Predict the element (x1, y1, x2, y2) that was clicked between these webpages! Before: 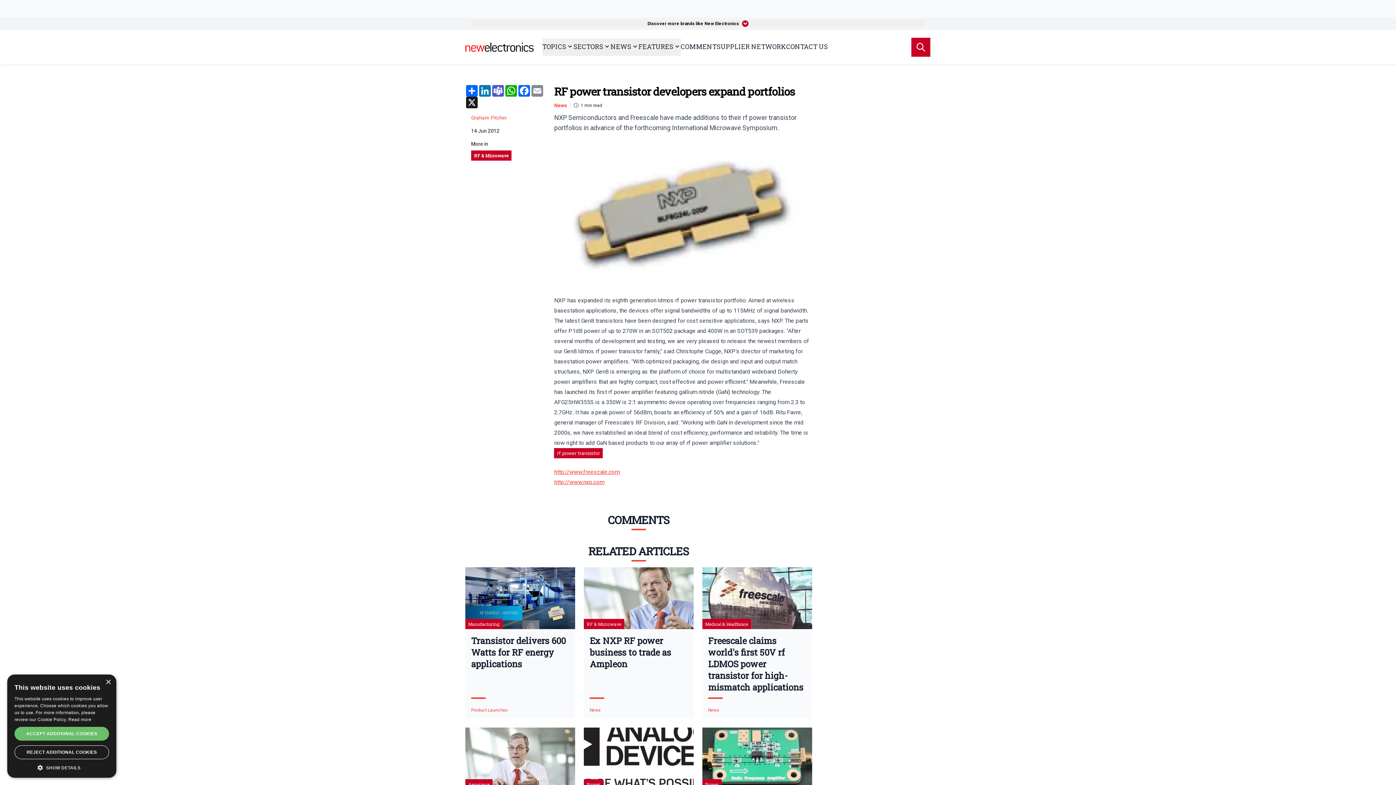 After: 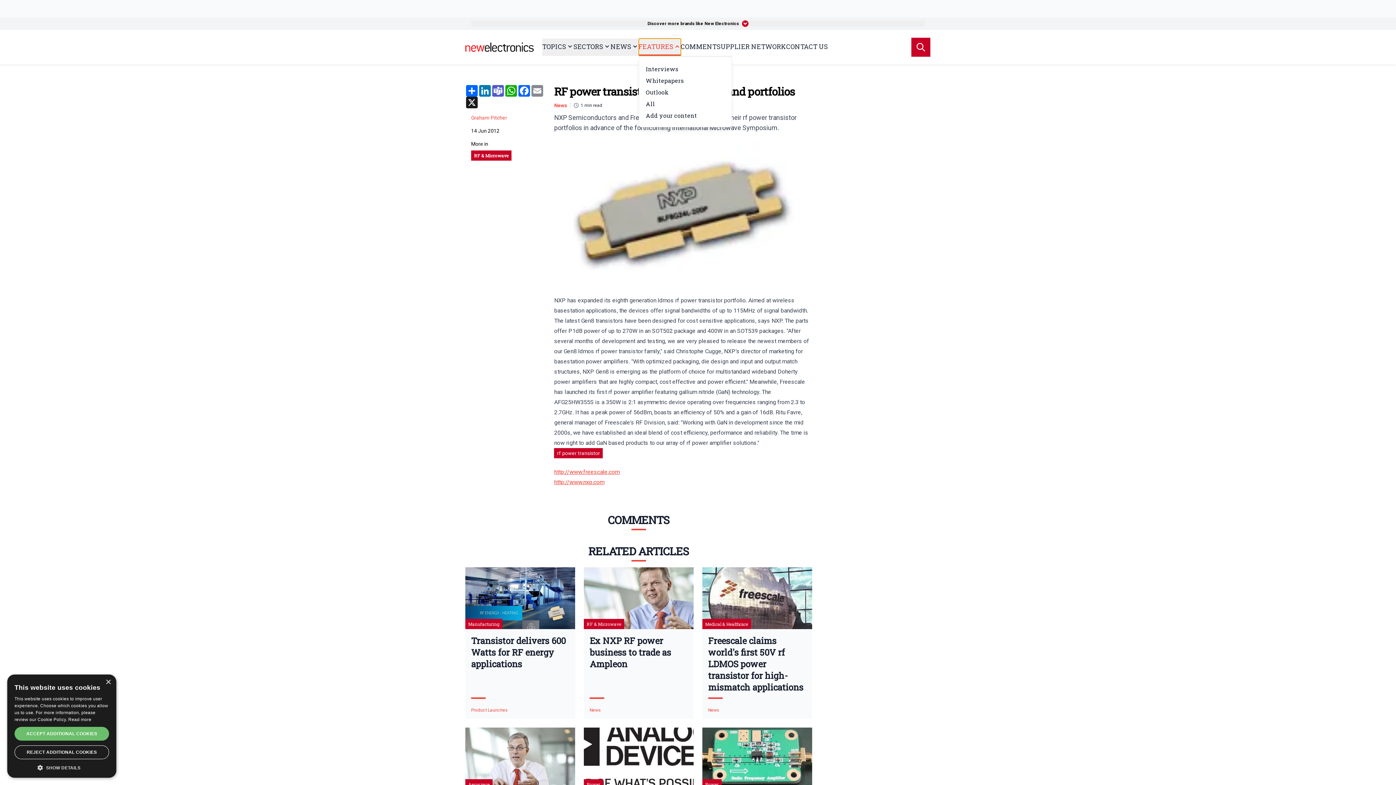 Action: bbox: (638, 38, 680, 56) label: FEATURES